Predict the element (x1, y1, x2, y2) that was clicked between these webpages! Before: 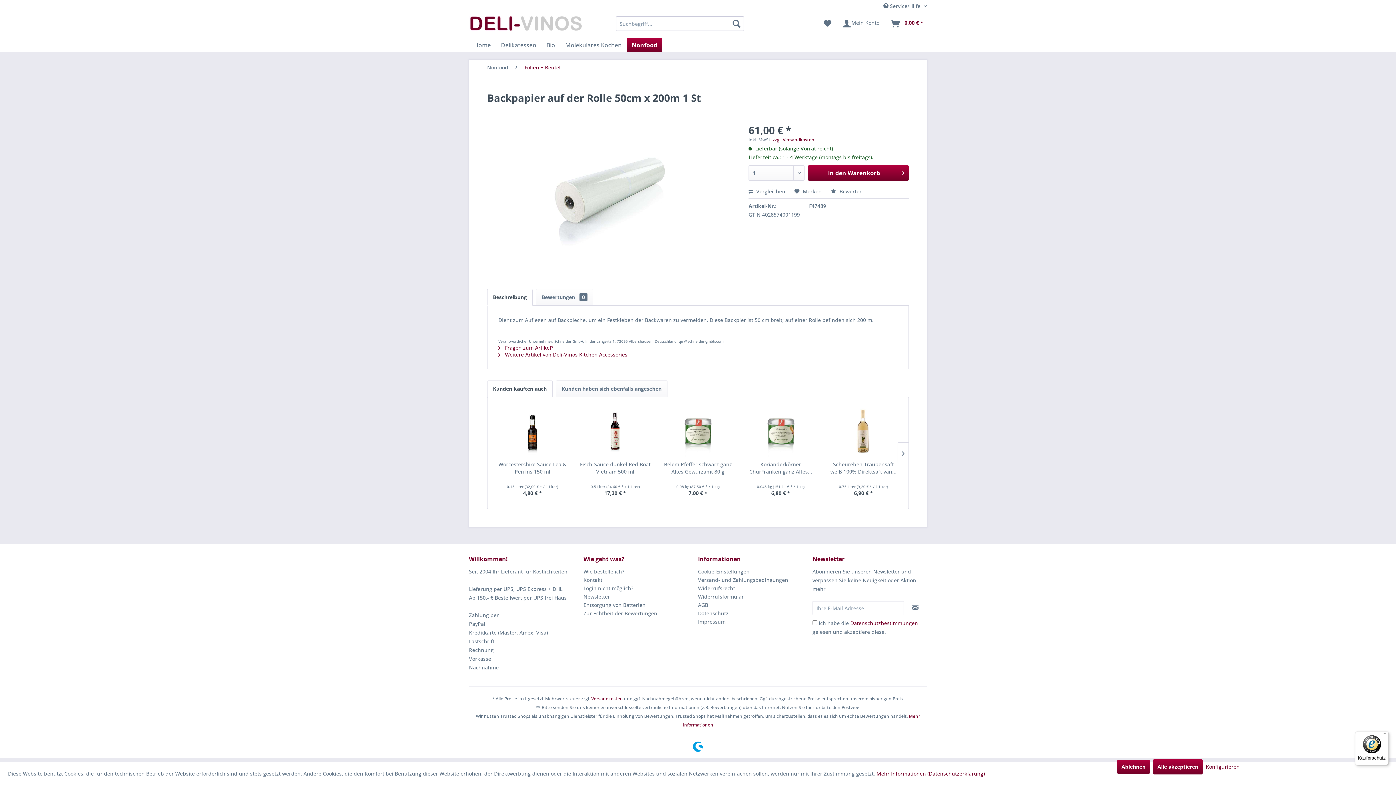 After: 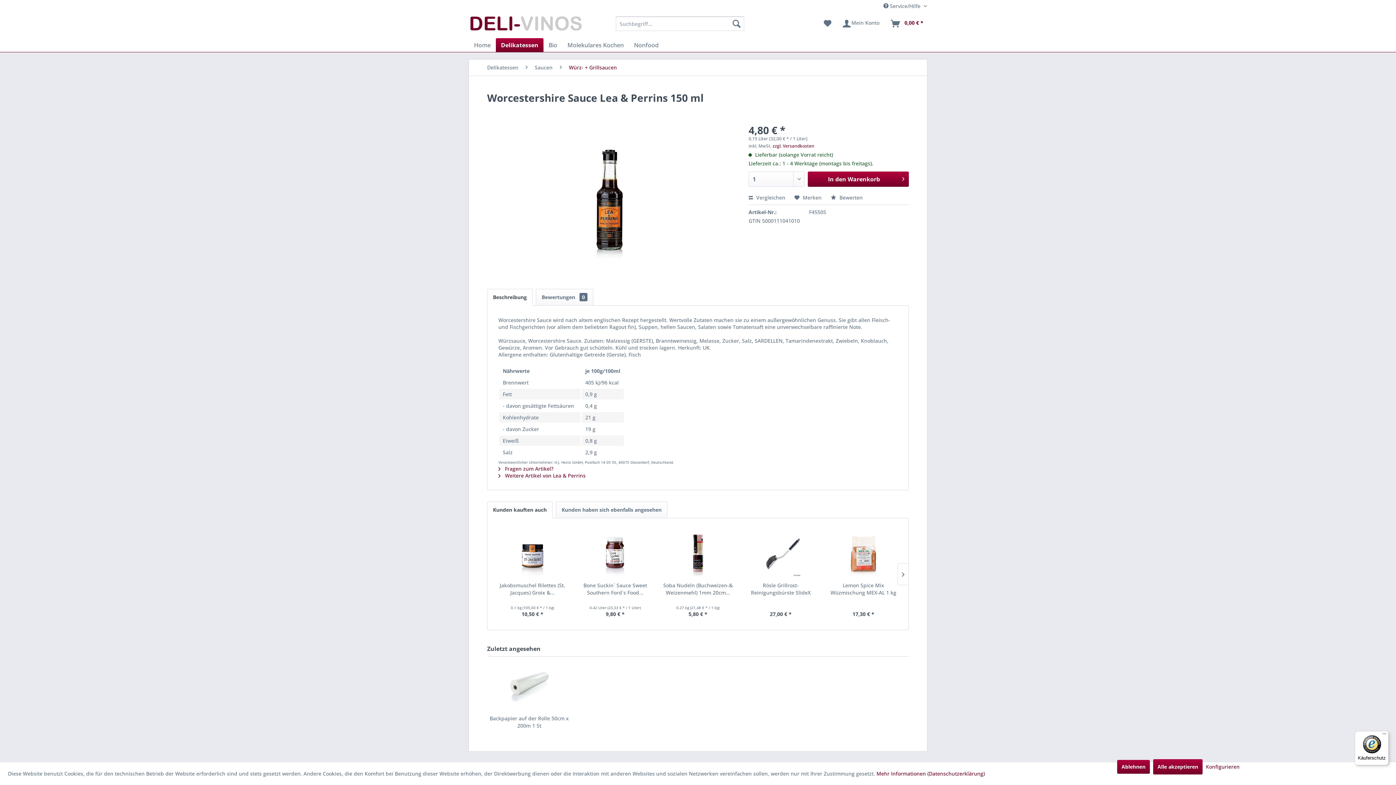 Action: bbox: (496, 406, 568, 457)